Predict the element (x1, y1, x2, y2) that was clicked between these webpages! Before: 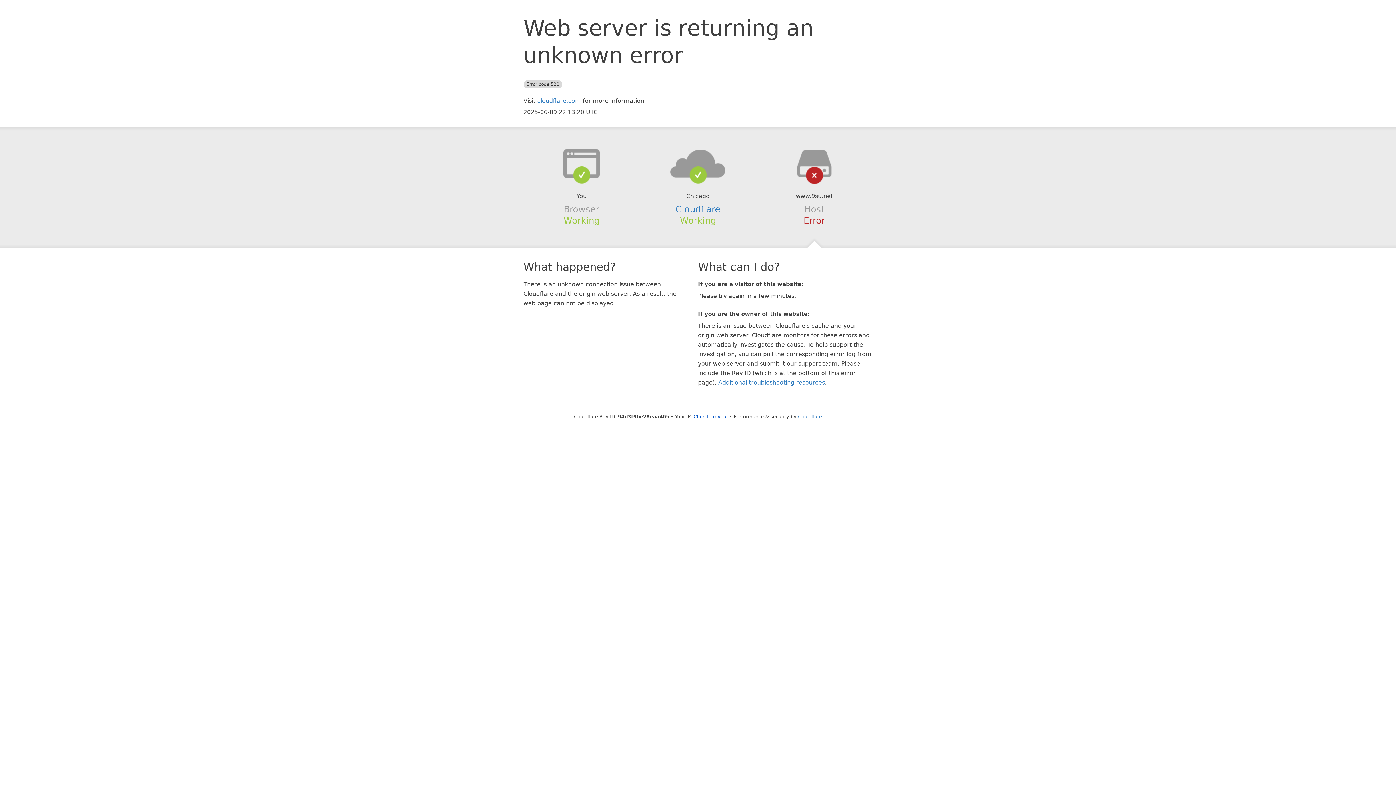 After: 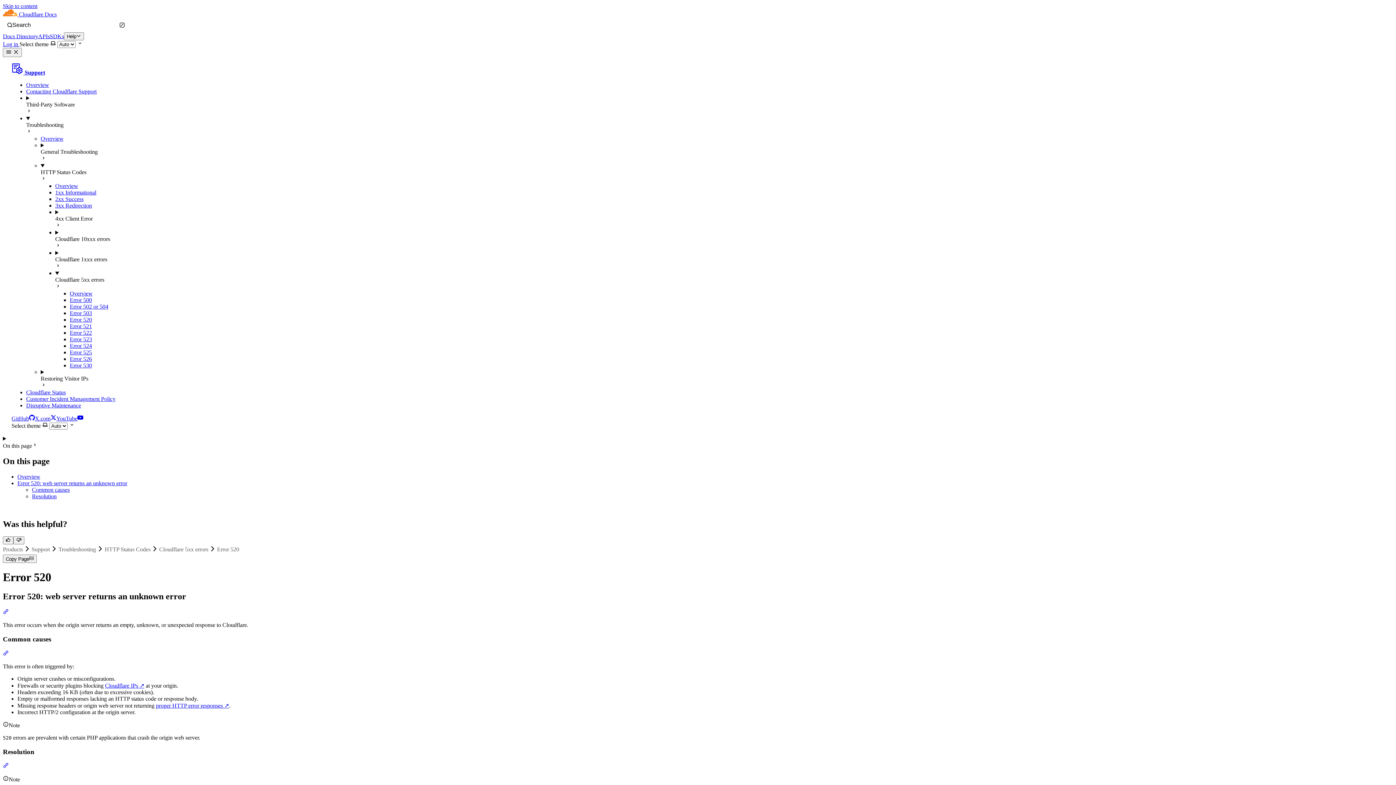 Action: label: Additional troubleshooting resources bbox: (718, 379, 825, 386)